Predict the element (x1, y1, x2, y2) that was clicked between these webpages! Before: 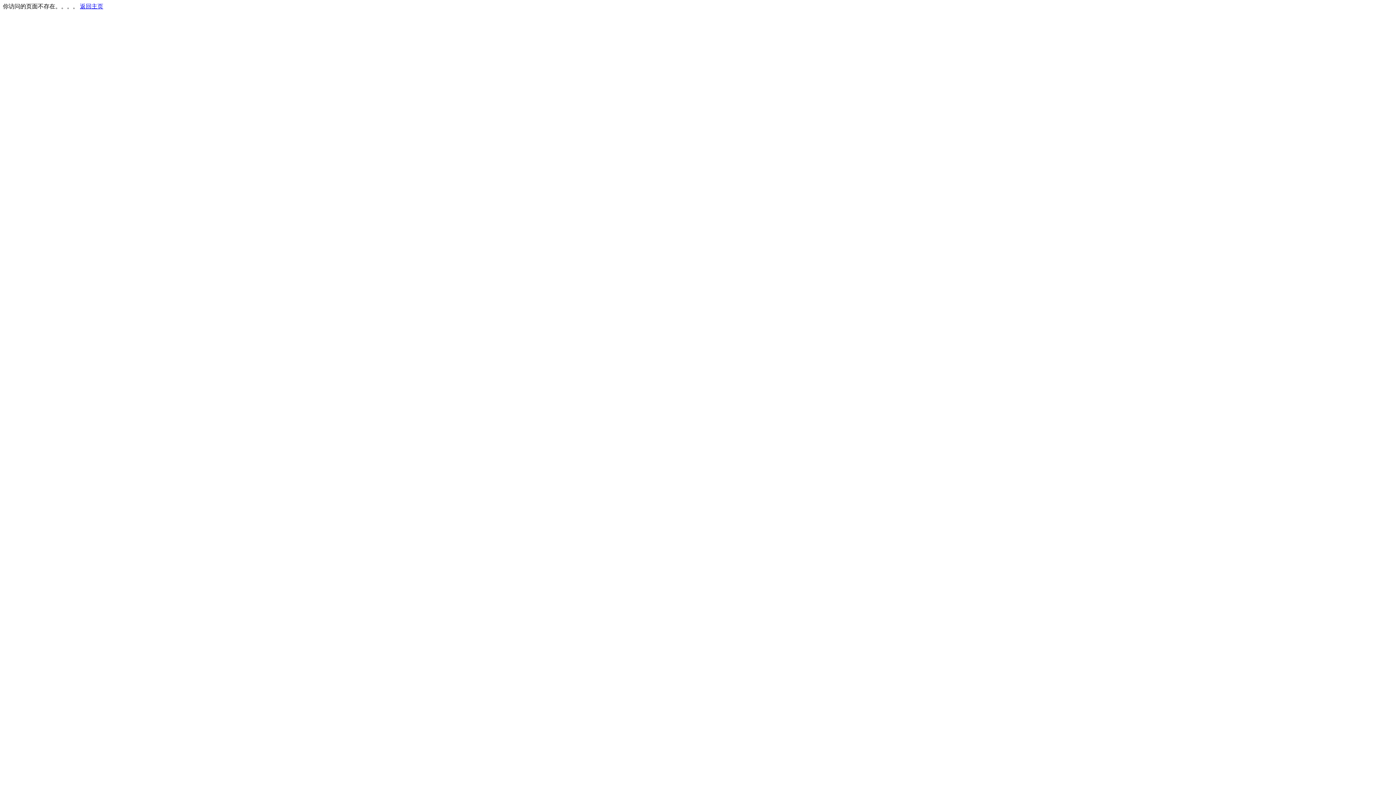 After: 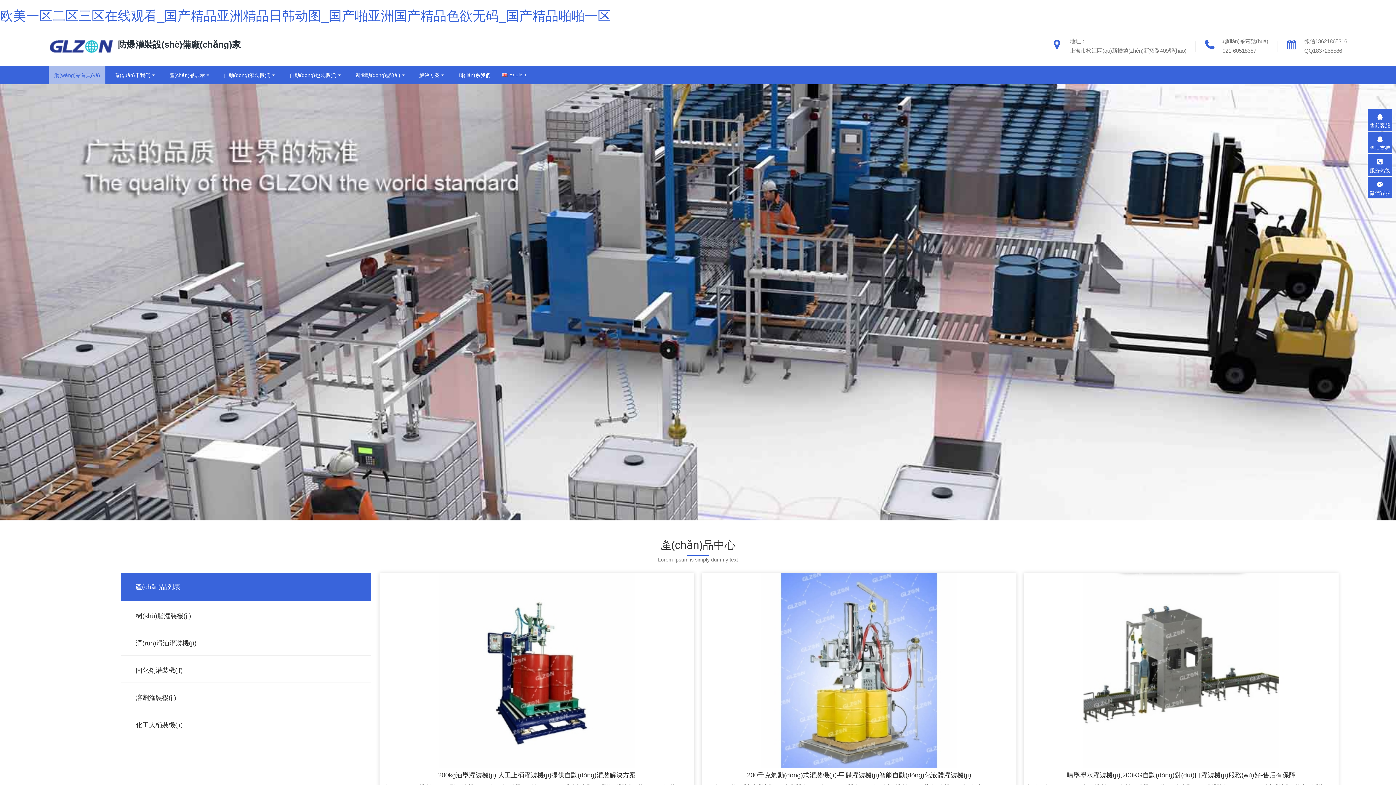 Action: bbox: (80, 3, 103, 9) label: 返回主页